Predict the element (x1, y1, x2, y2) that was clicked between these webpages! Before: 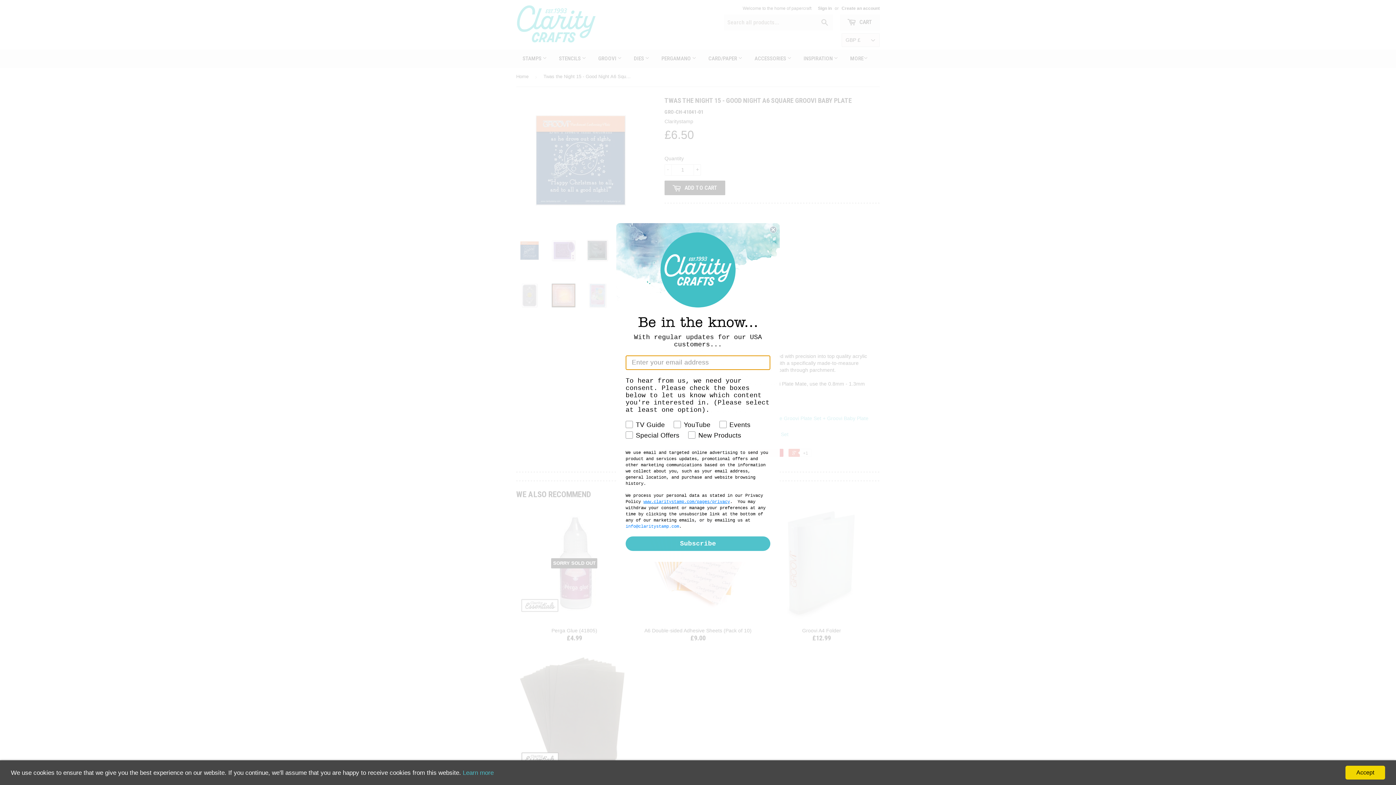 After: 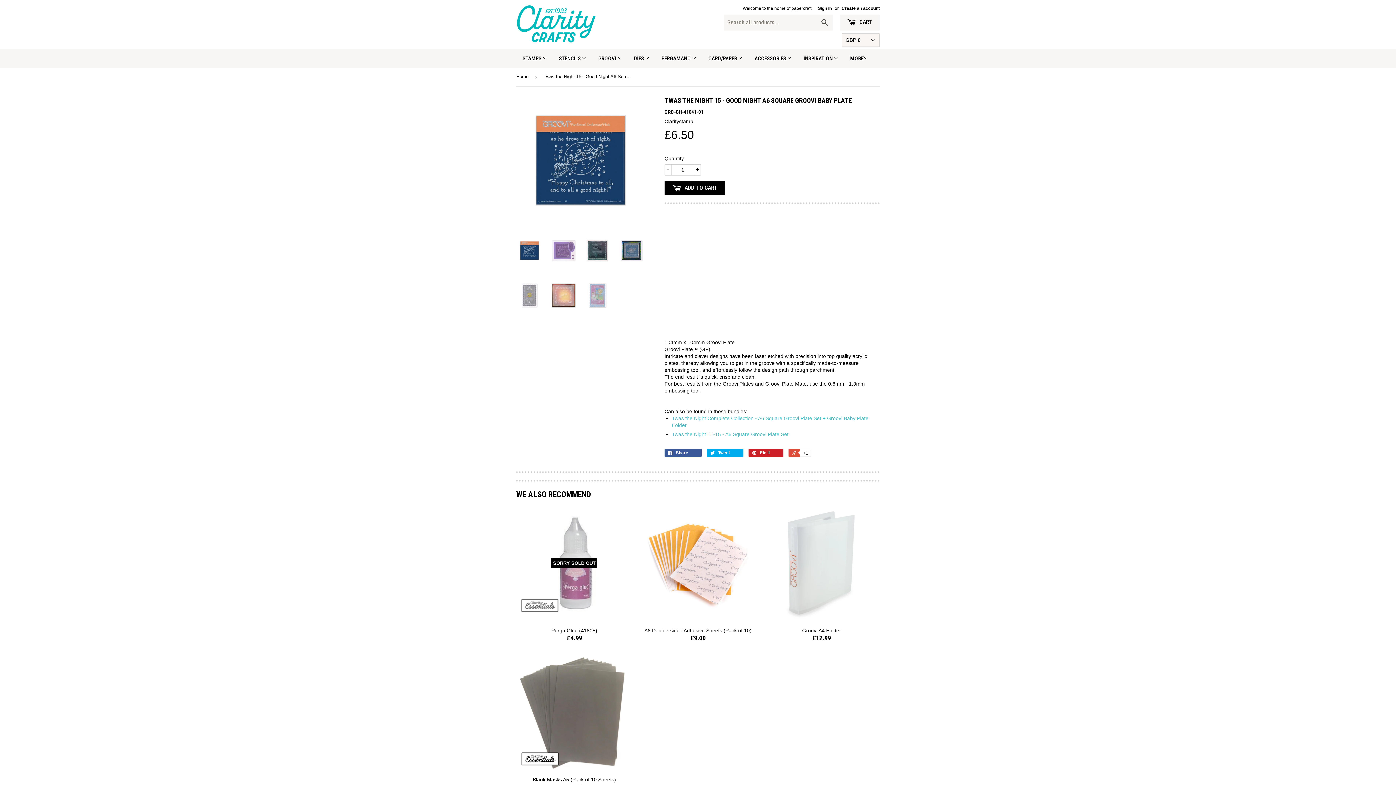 Action: label: Accept bbox: (1345, 766, 1385, 780)